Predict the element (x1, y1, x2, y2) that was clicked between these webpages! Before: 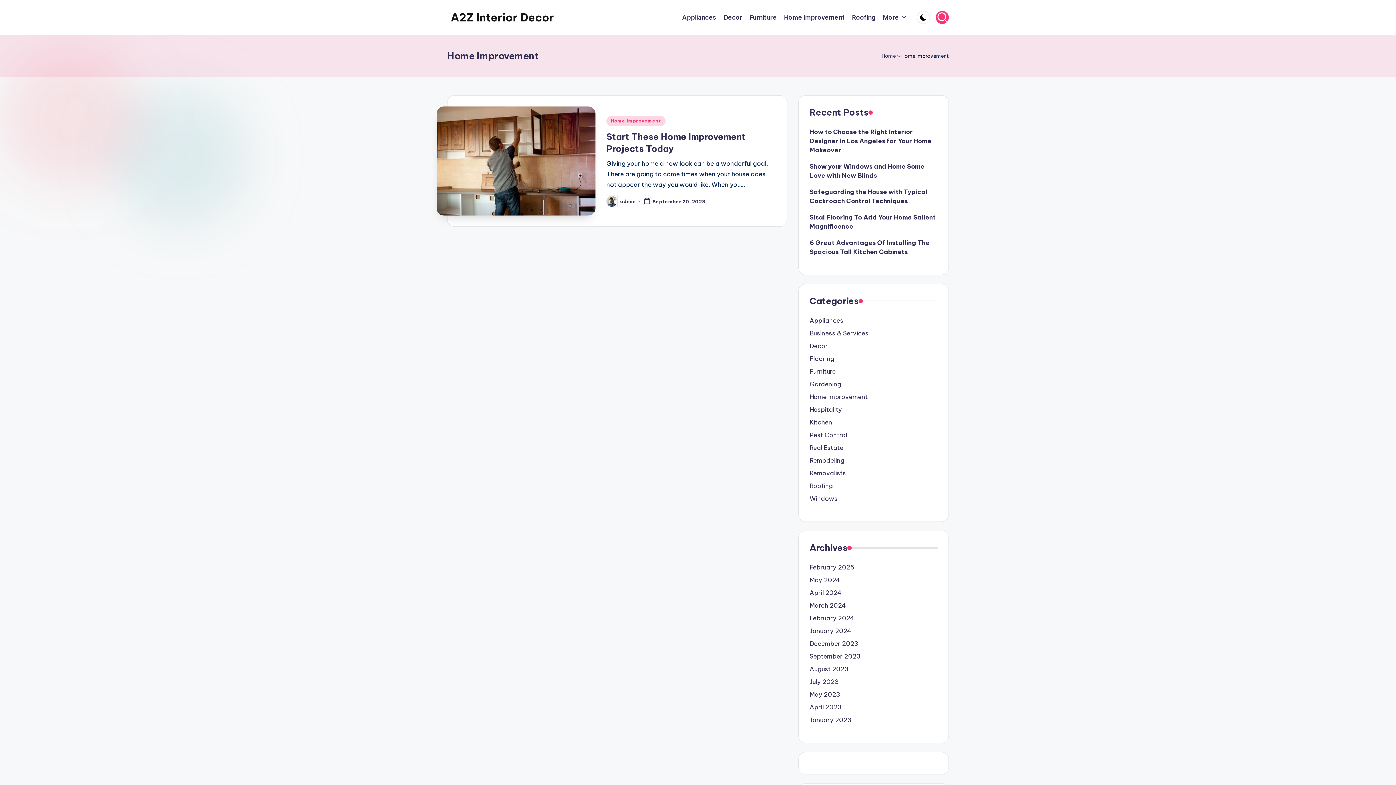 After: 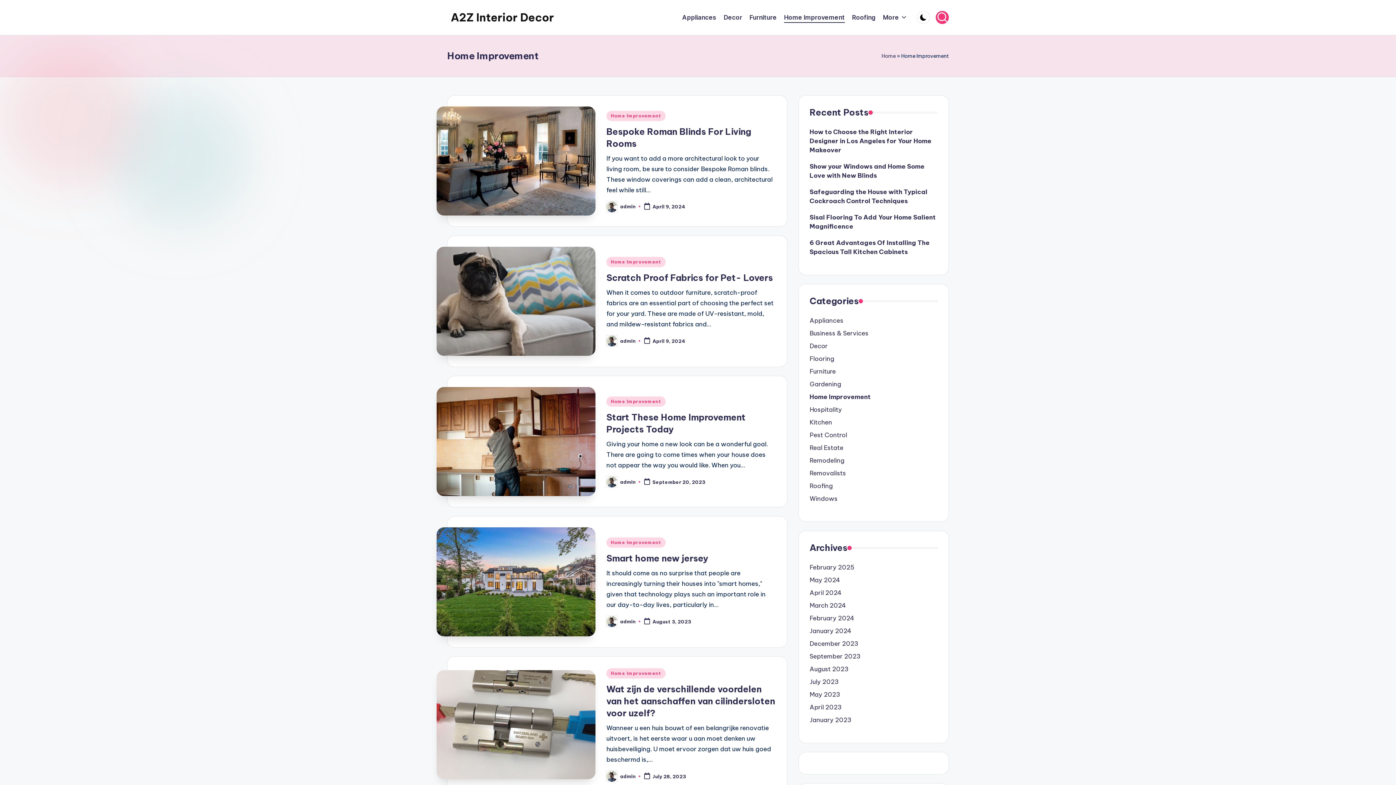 Action: bbox: (784, 12, 845, 22) label: Home Improvement